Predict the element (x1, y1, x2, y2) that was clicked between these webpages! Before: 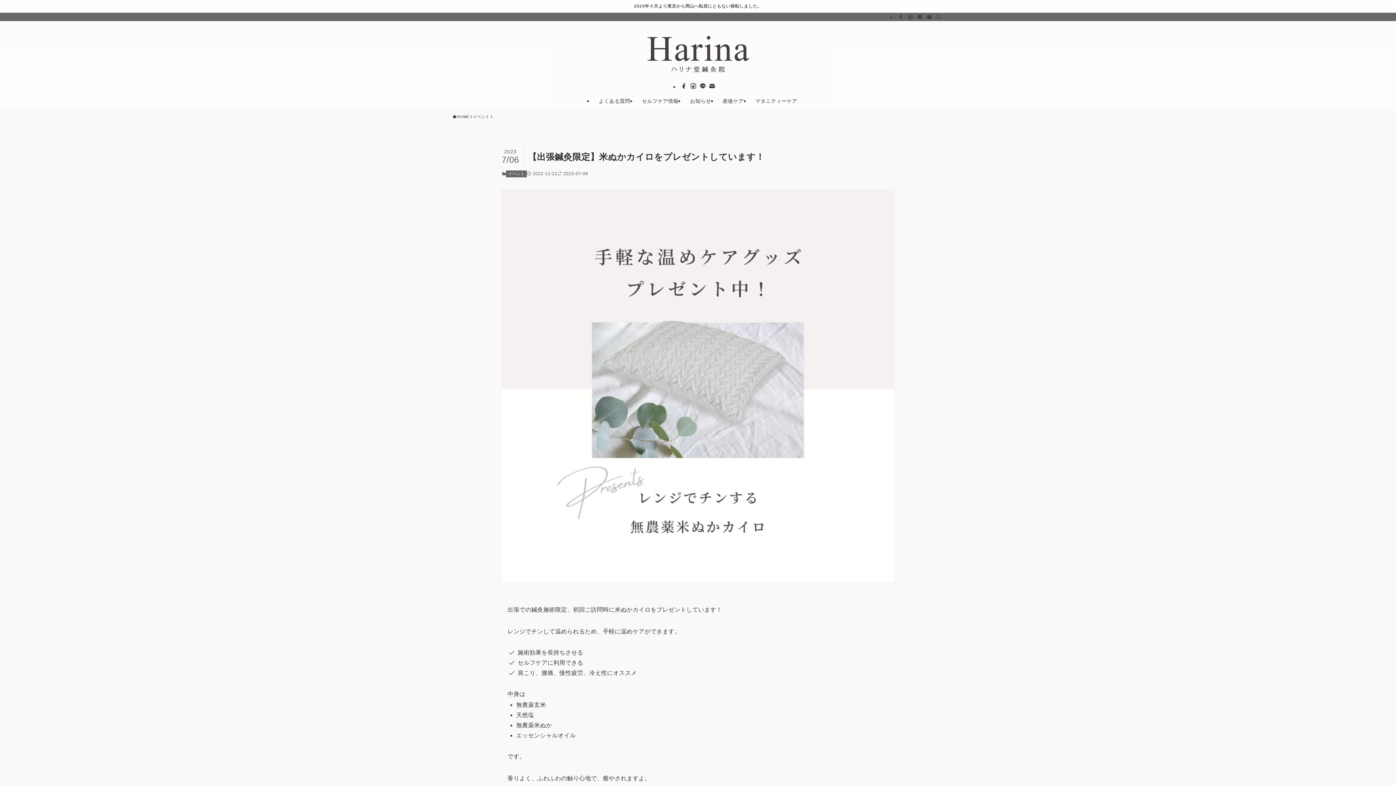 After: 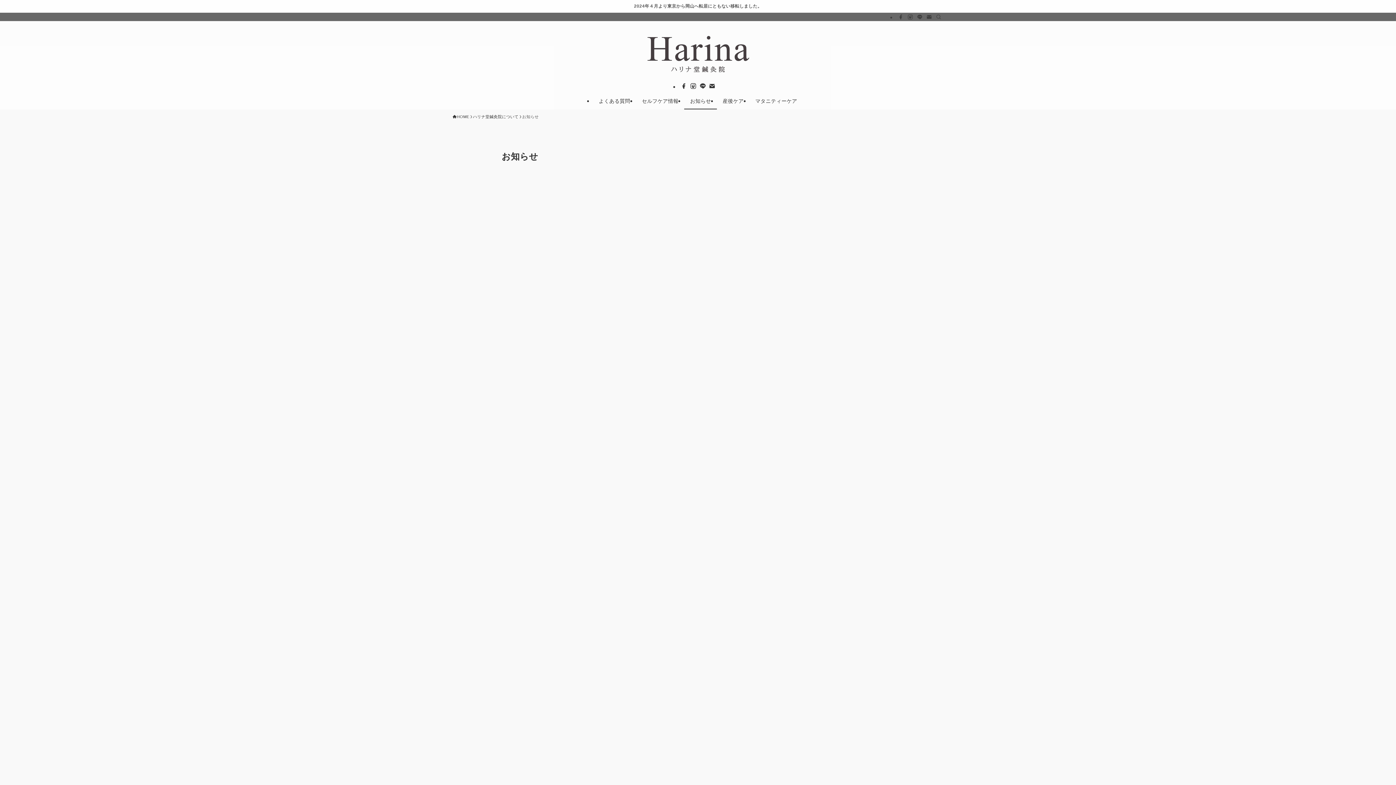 Action: bbox: (684, 92, 717, 109) label: お知らせ